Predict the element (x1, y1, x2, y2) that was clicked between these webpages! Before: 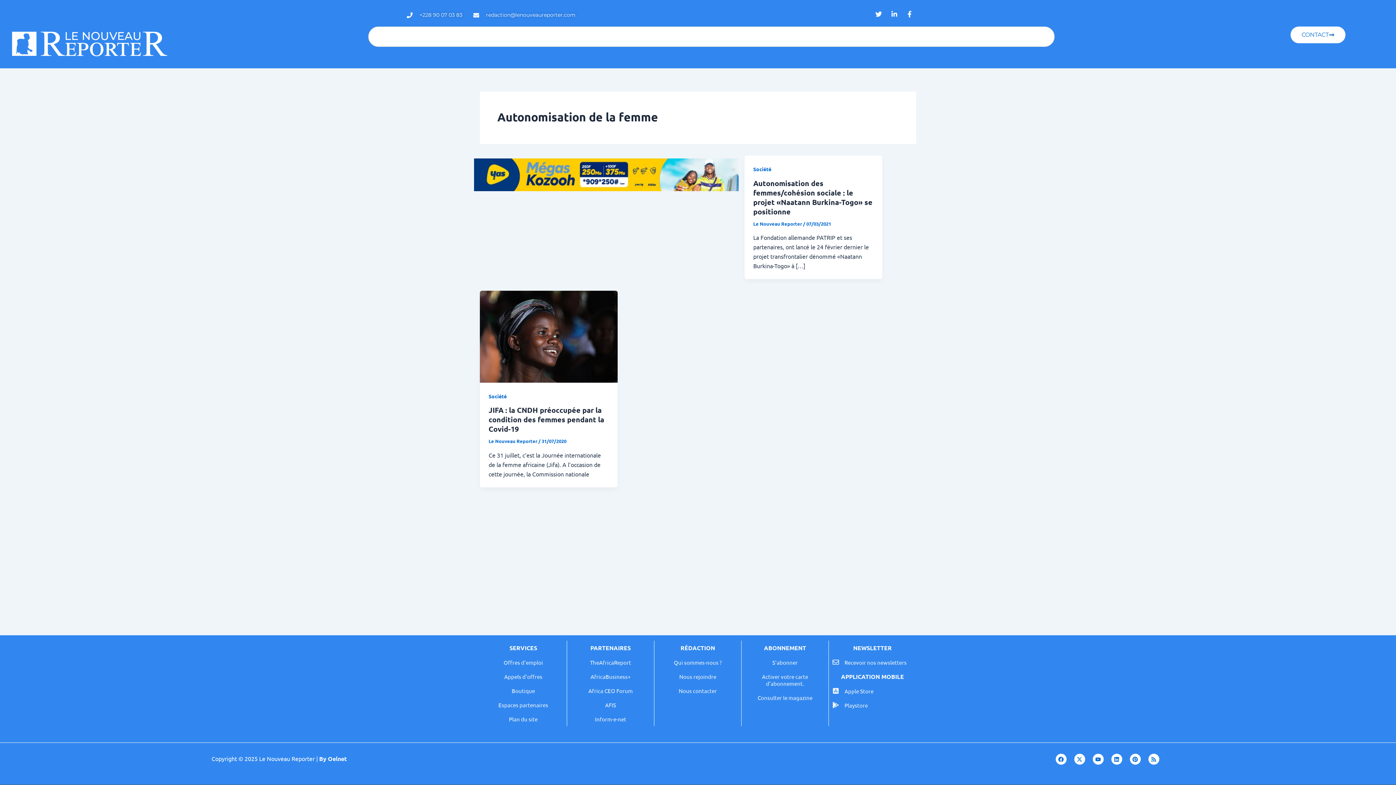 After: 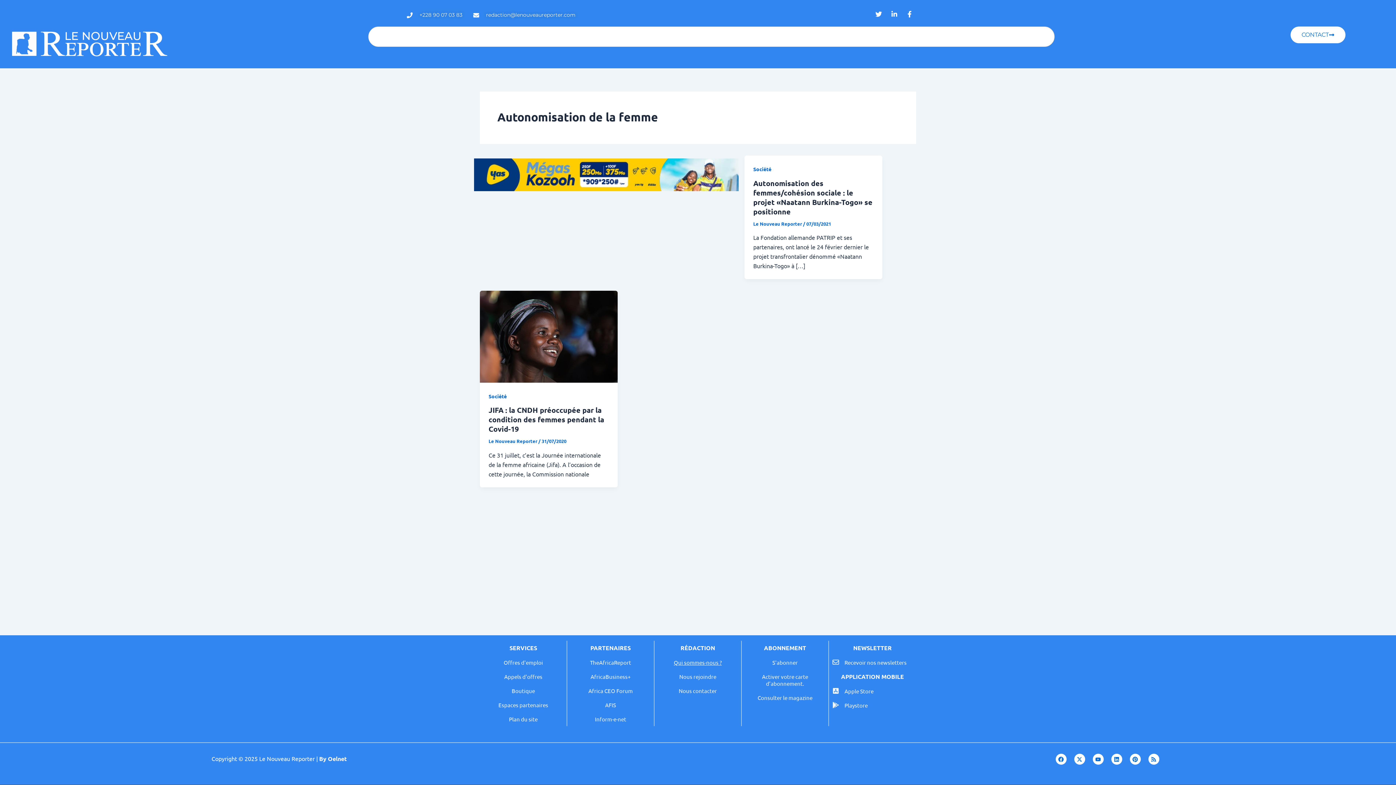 Action: bbox: (674, 659, 722, 666) label: Qui sommes-nous ?